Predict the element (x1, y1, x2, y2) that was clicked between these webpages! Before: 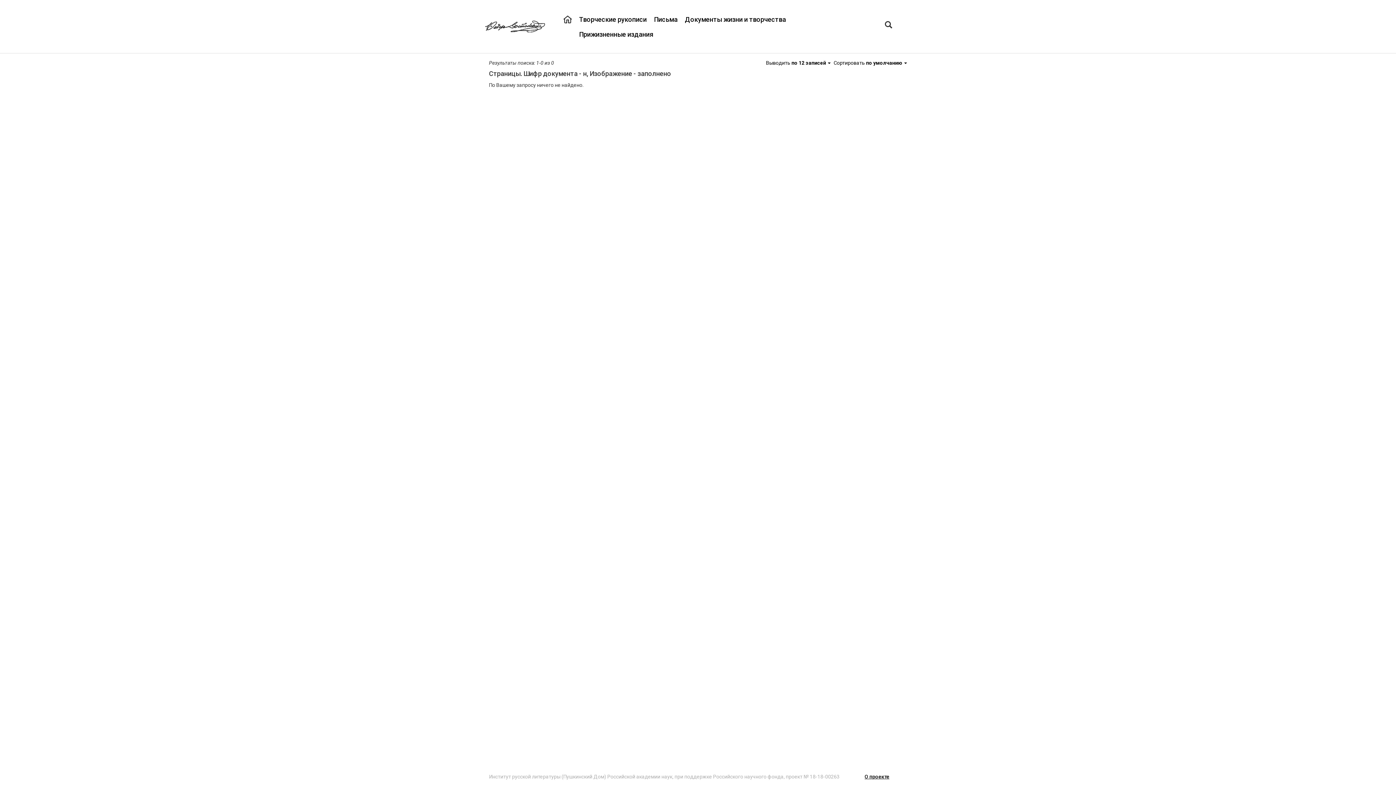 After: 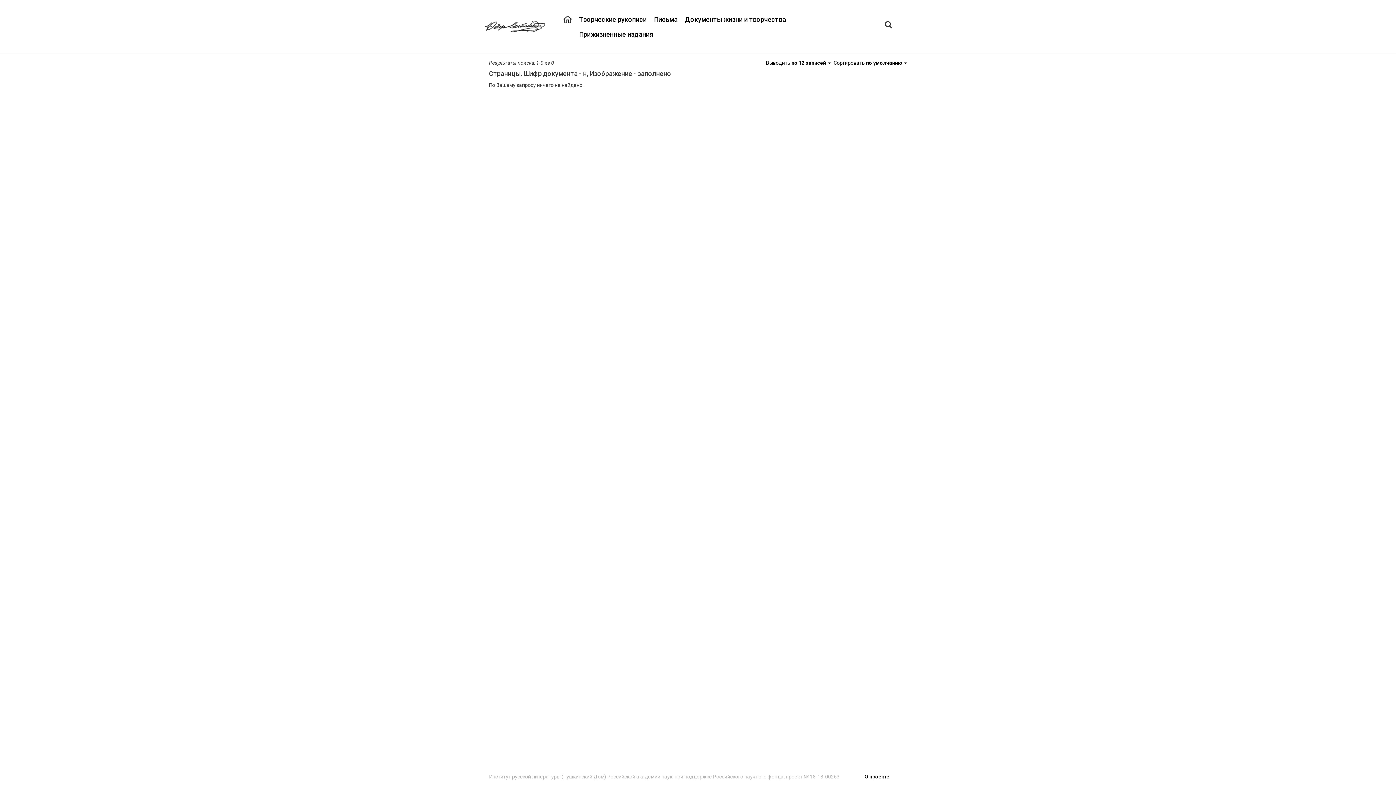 Action: label: Выводить по 12 записей   bbox: (766, 60, 831, 65)